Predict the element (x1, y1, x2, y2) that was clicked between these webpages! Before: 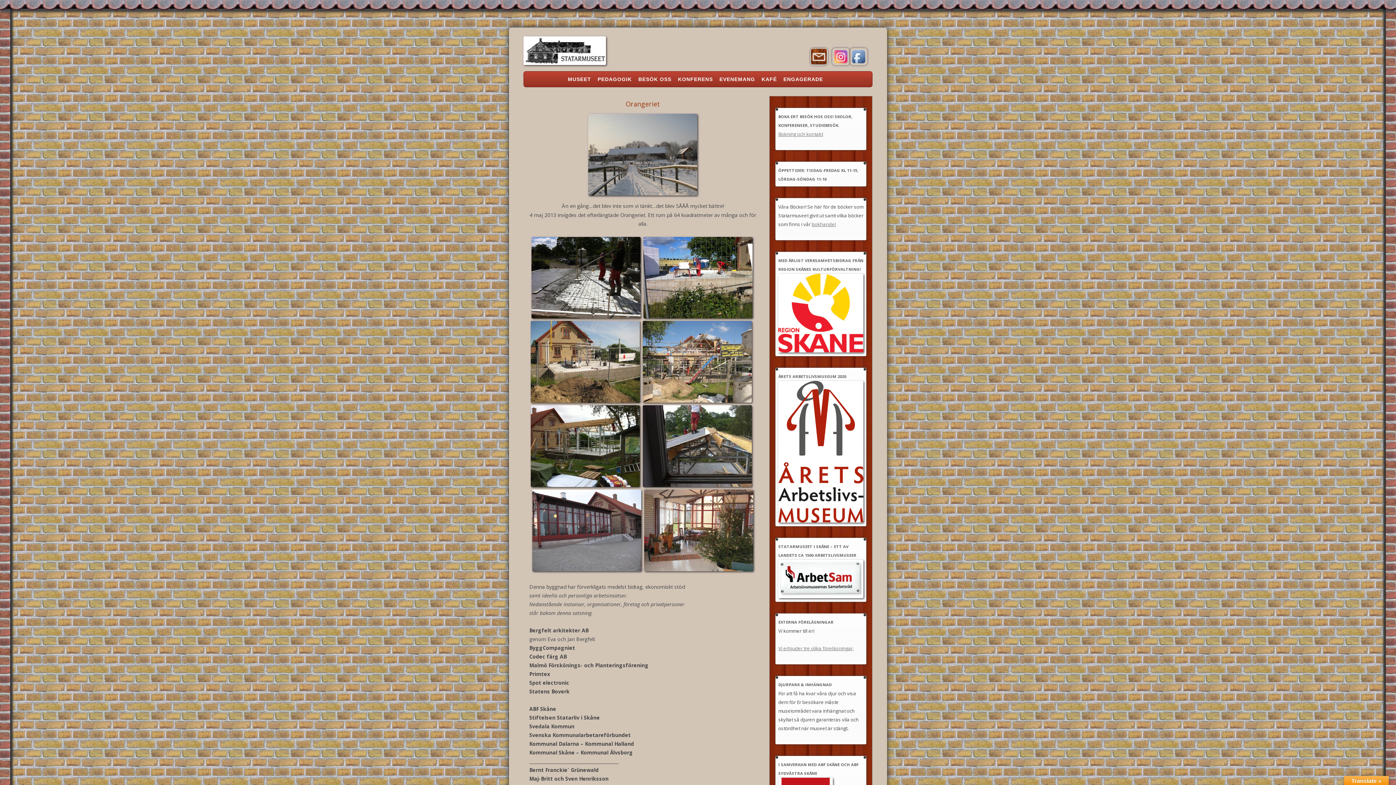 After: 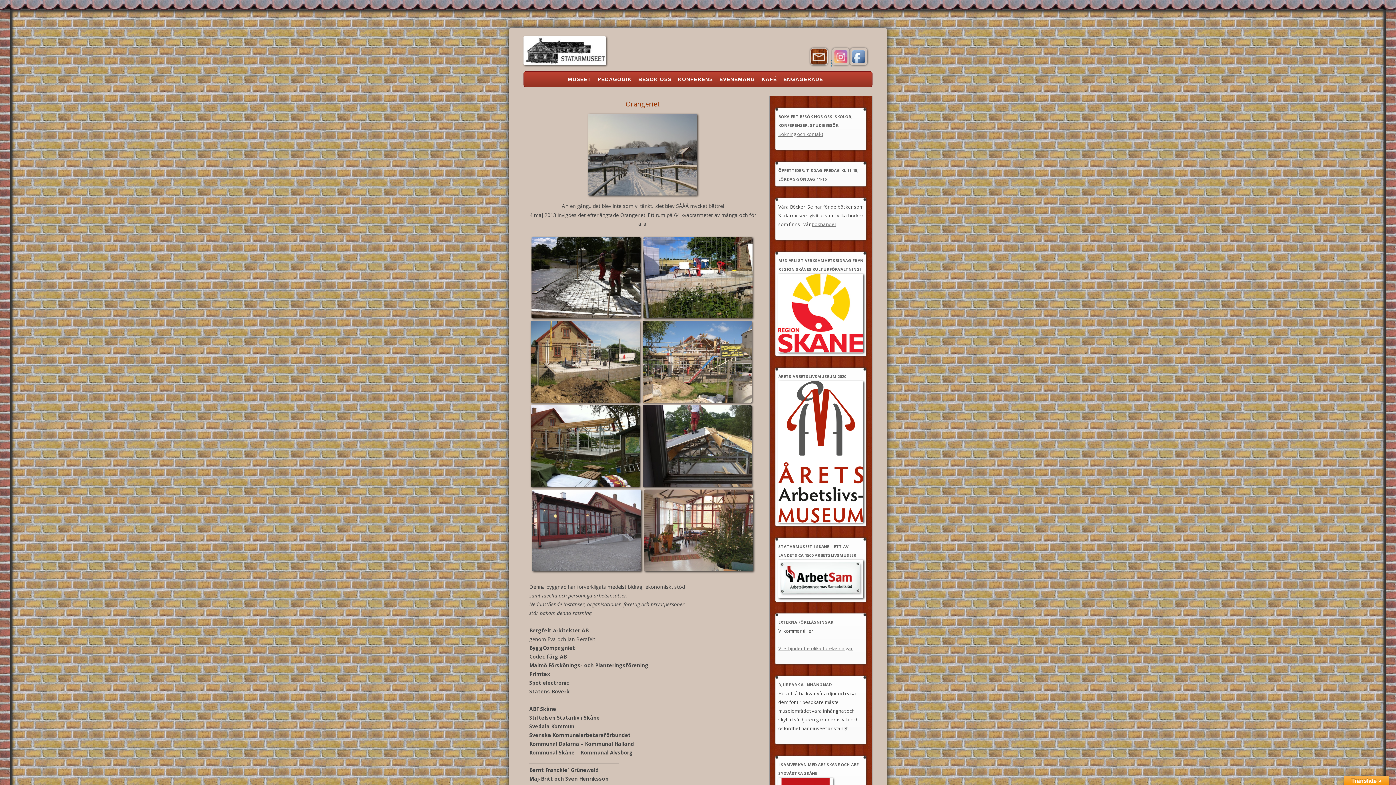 Action: bbox: (832, 60, 849, 66)